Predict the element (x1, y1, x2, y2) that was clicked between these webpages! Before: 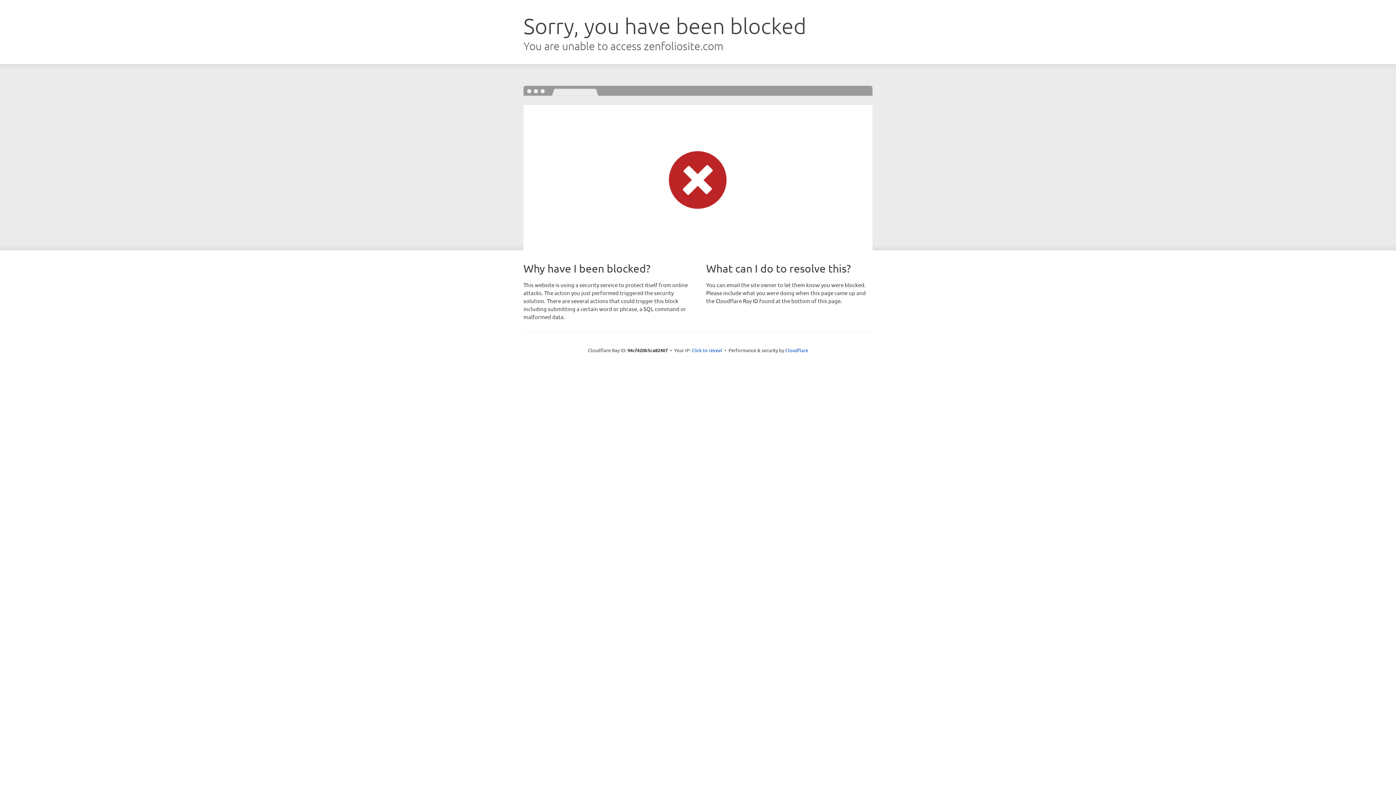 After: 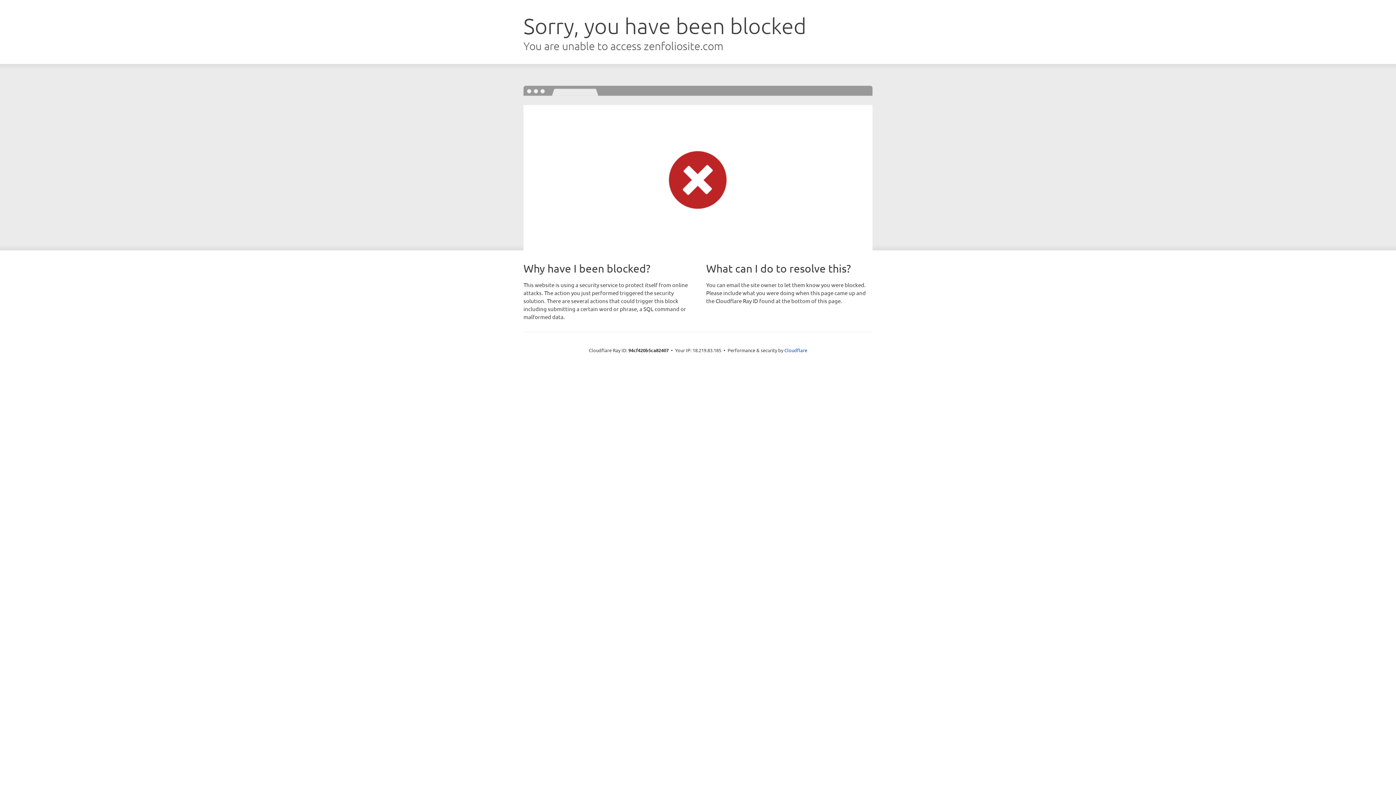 Action: label: Click to reveal bbox: (691, 346, 722, 353)